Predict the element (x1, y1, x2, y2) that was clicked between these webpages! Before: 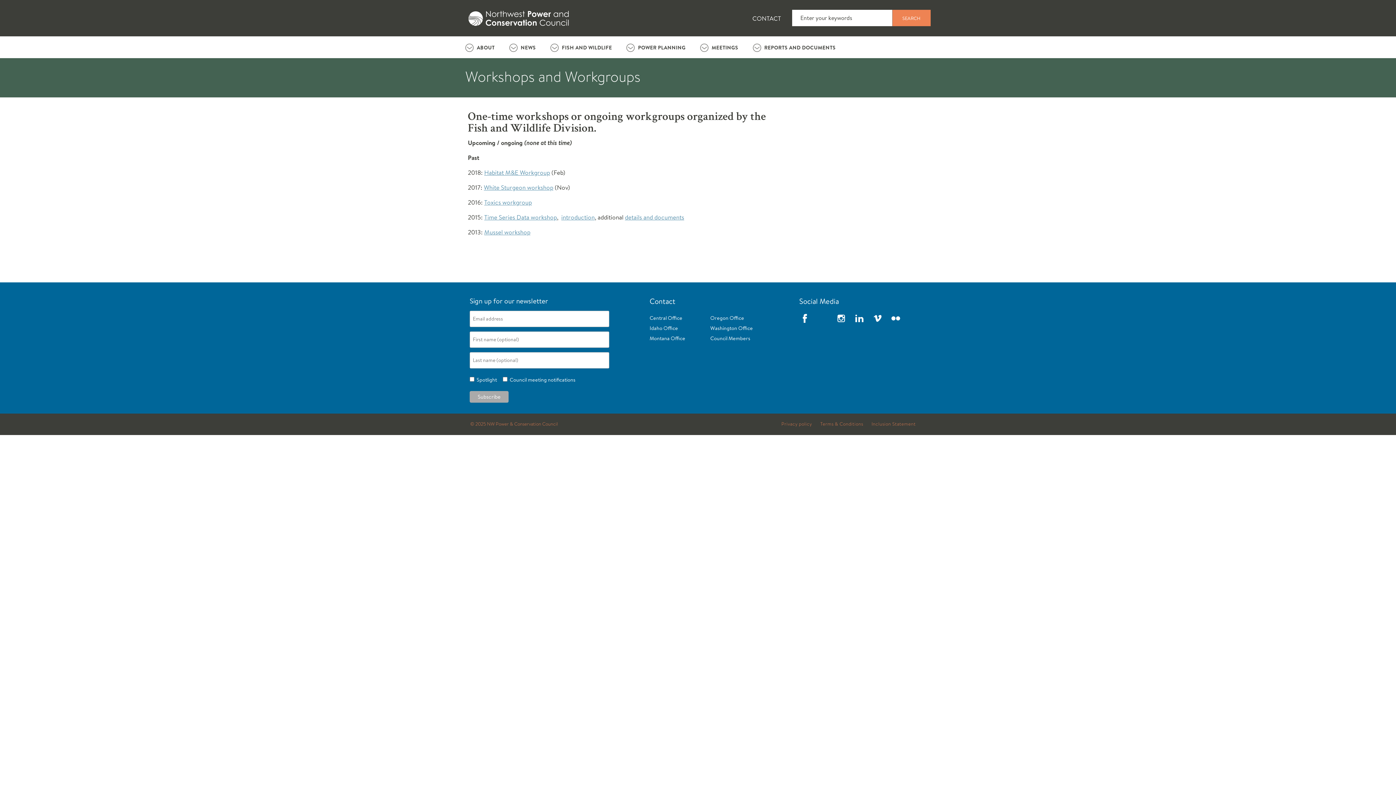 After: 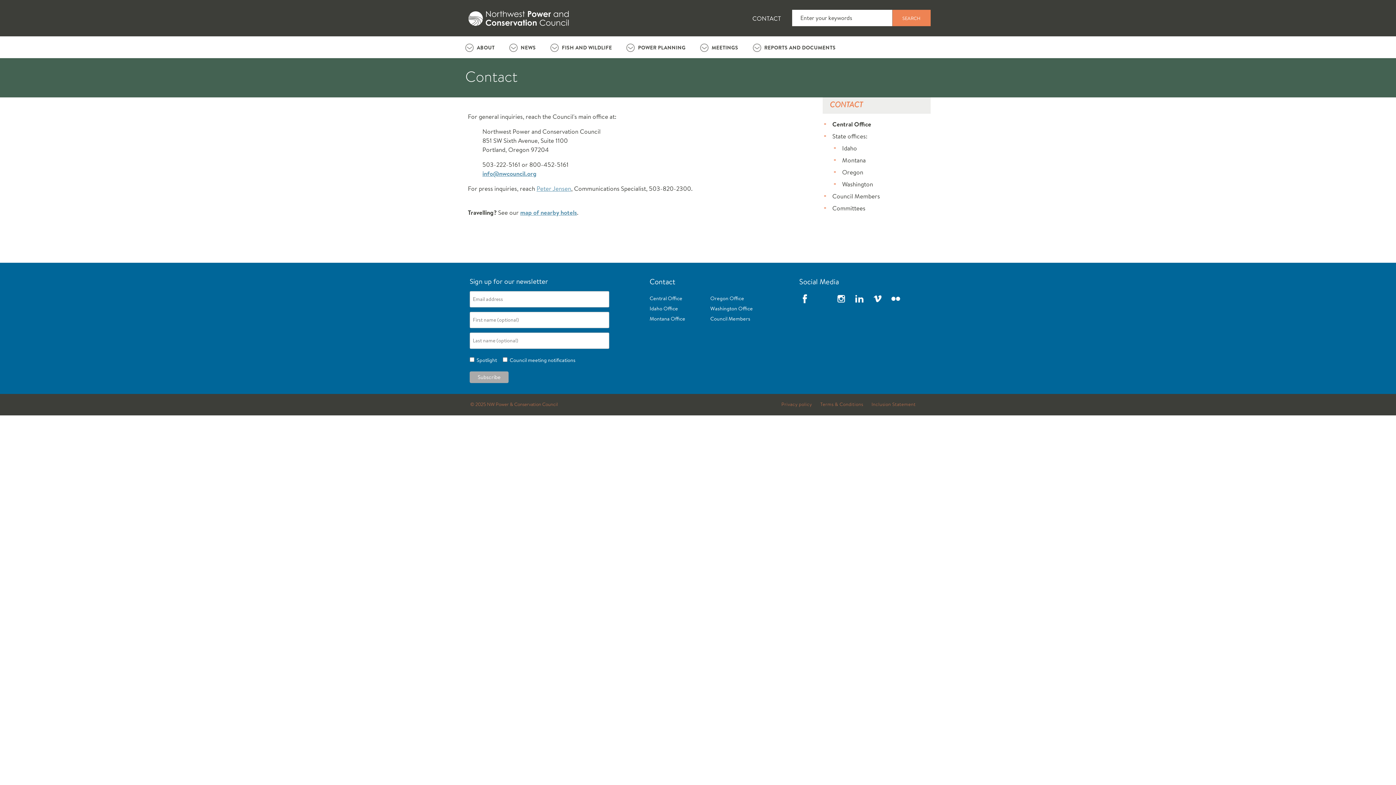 Action: bbox: (649, 296, 675, 306) label: Contact